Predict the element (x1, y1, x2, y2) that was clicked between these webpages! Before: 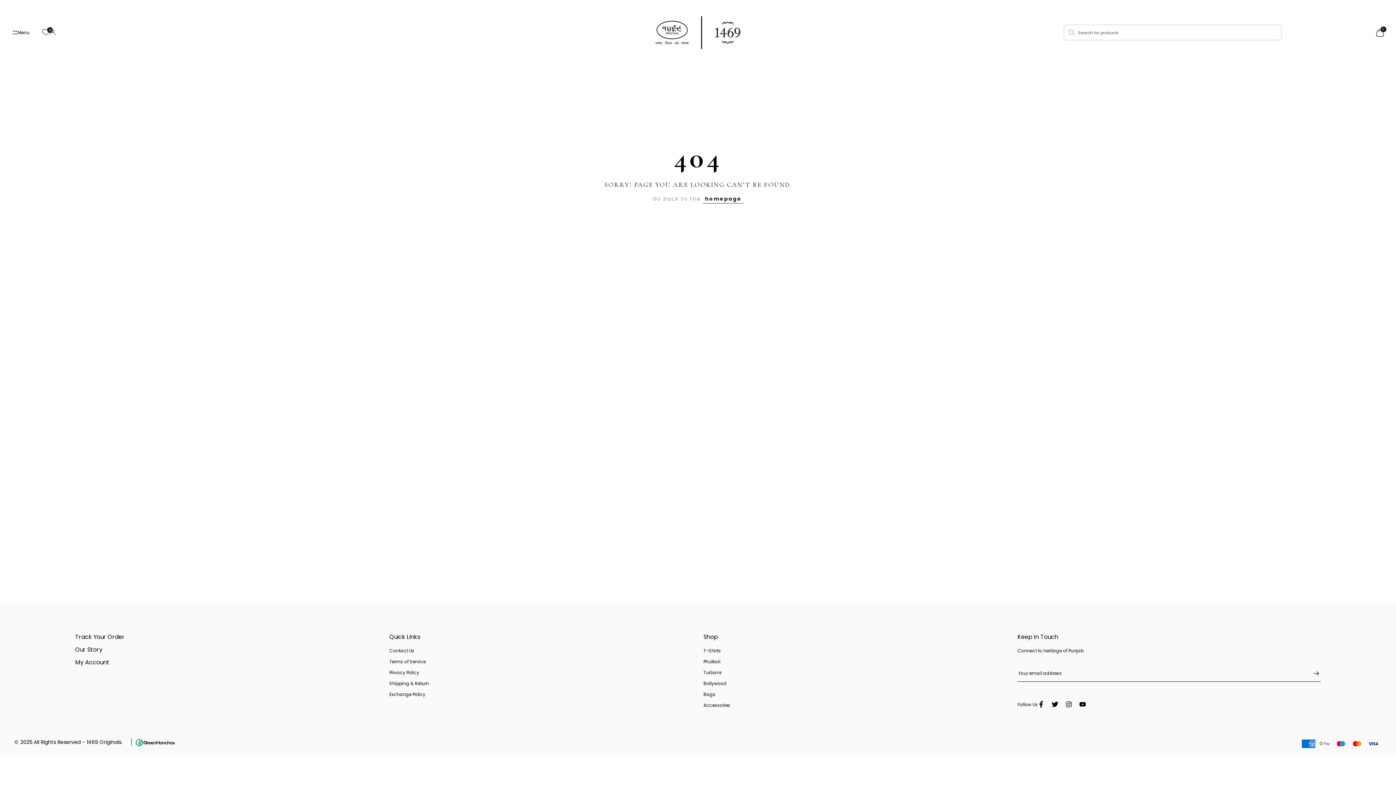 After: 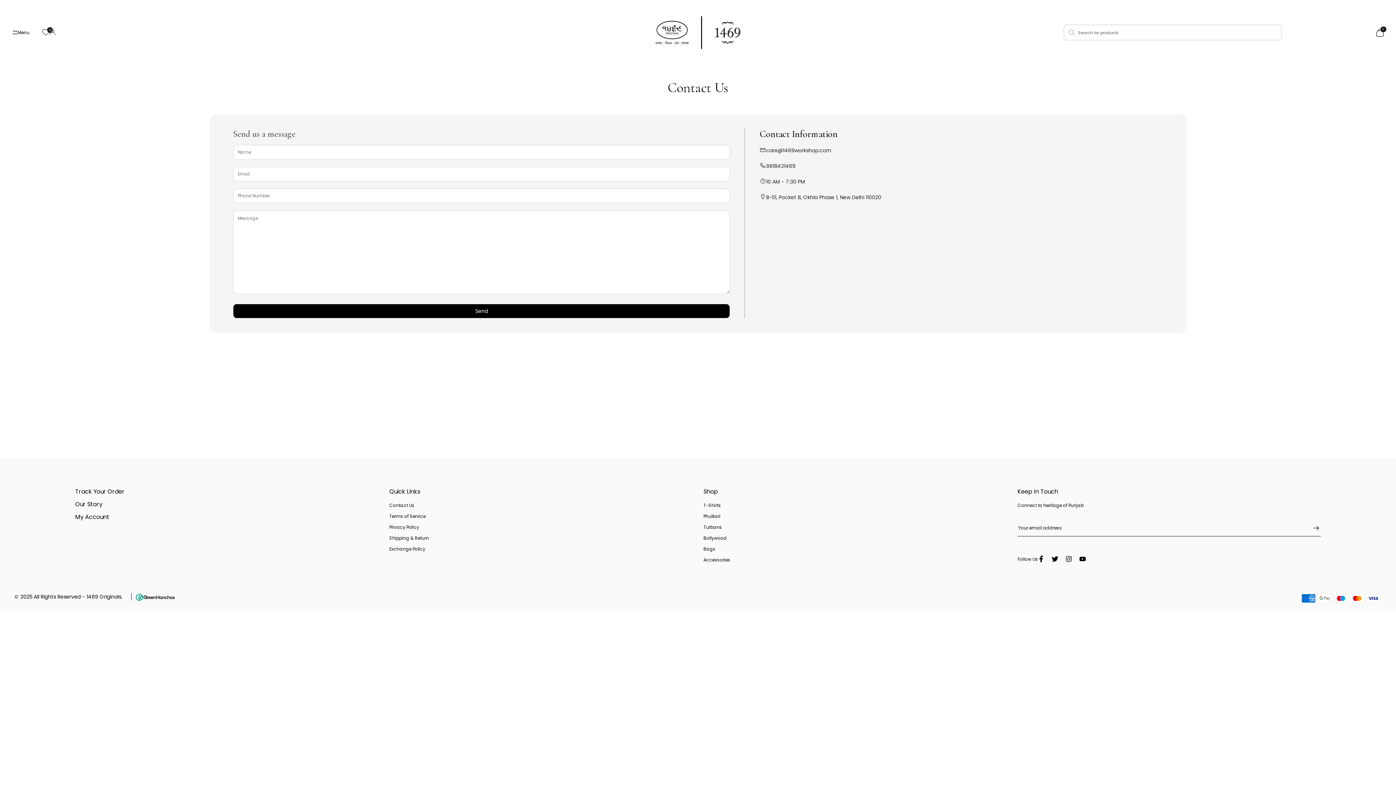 Action: label: Contact Us bbox: (389, 648, 414, 654)